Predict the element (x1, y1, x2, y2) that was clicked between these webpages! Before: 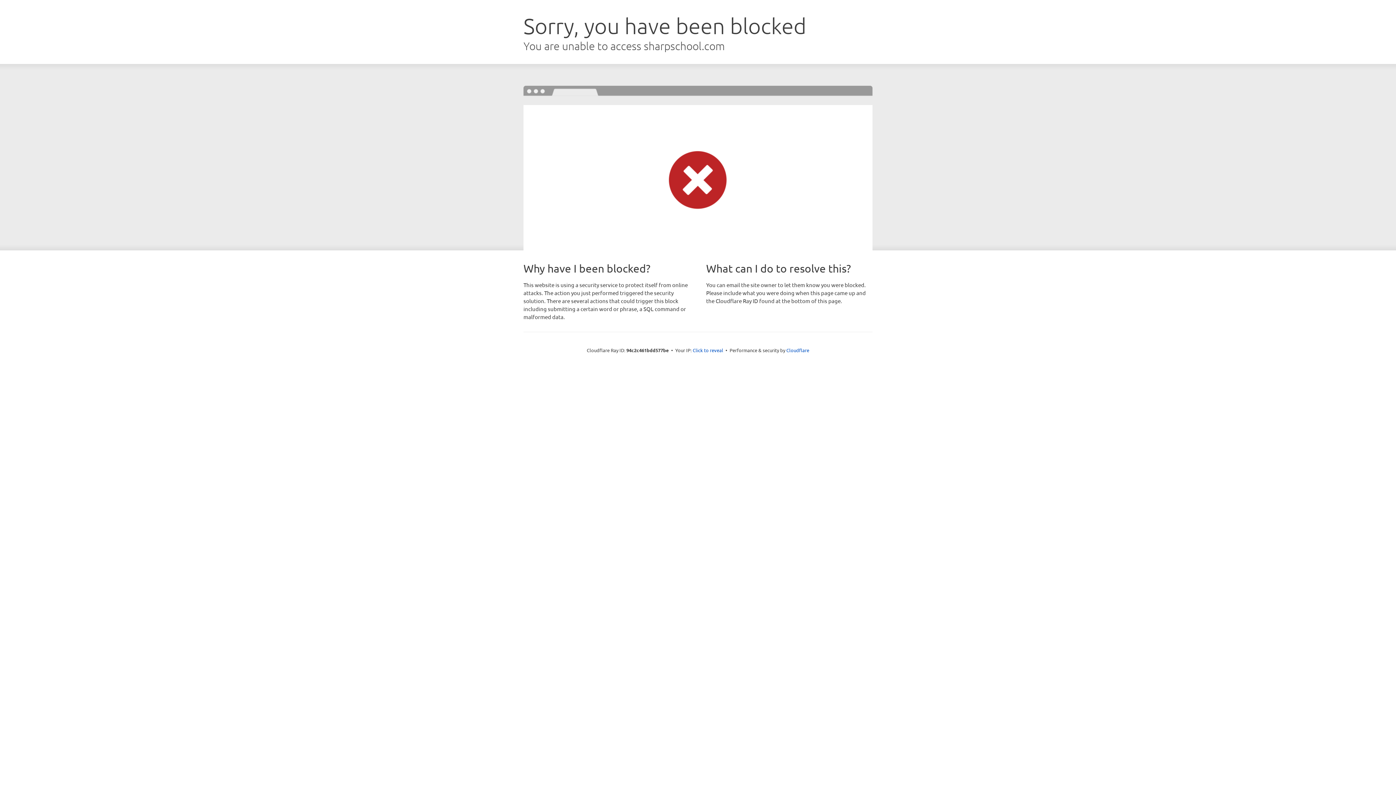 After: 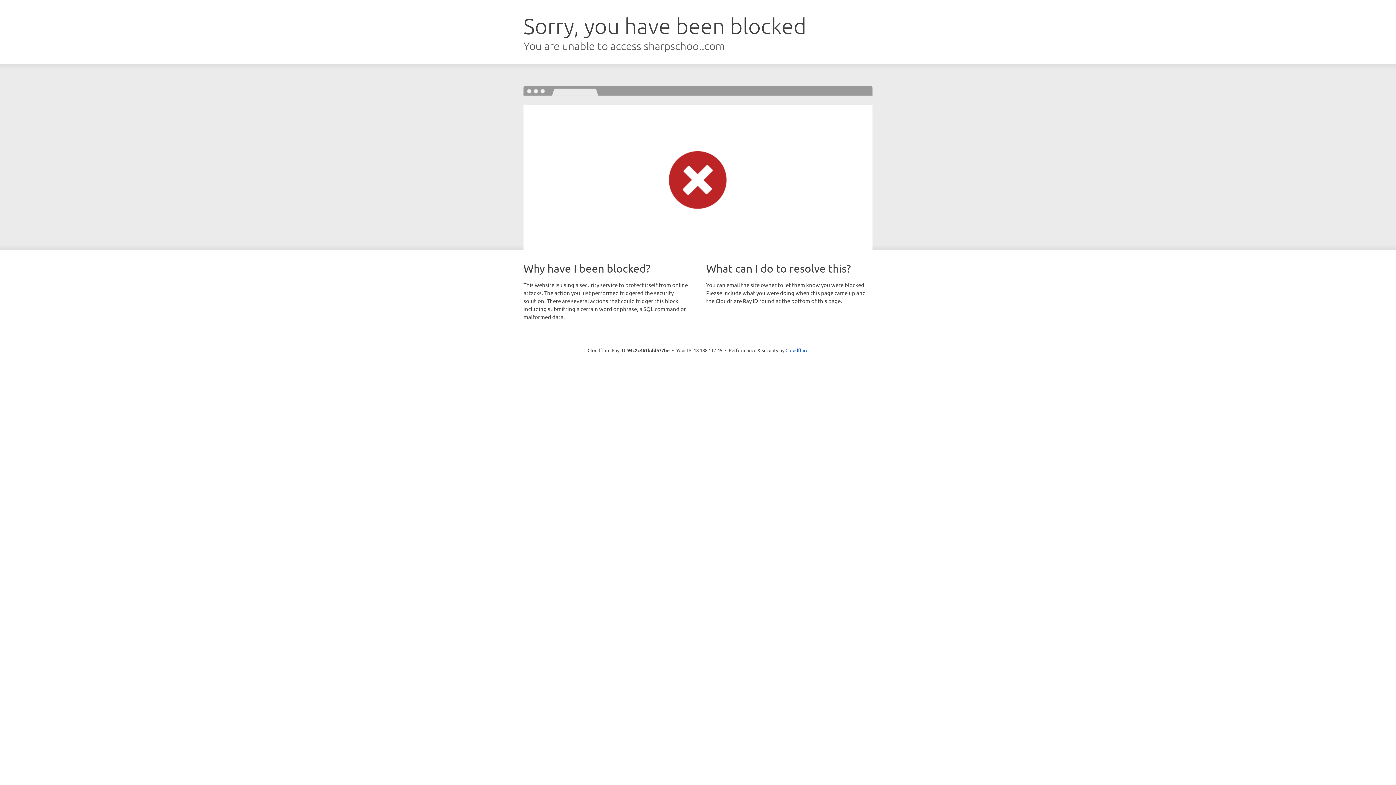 Action: label: Click to reveal bbox: (692, 346, 723, 353)